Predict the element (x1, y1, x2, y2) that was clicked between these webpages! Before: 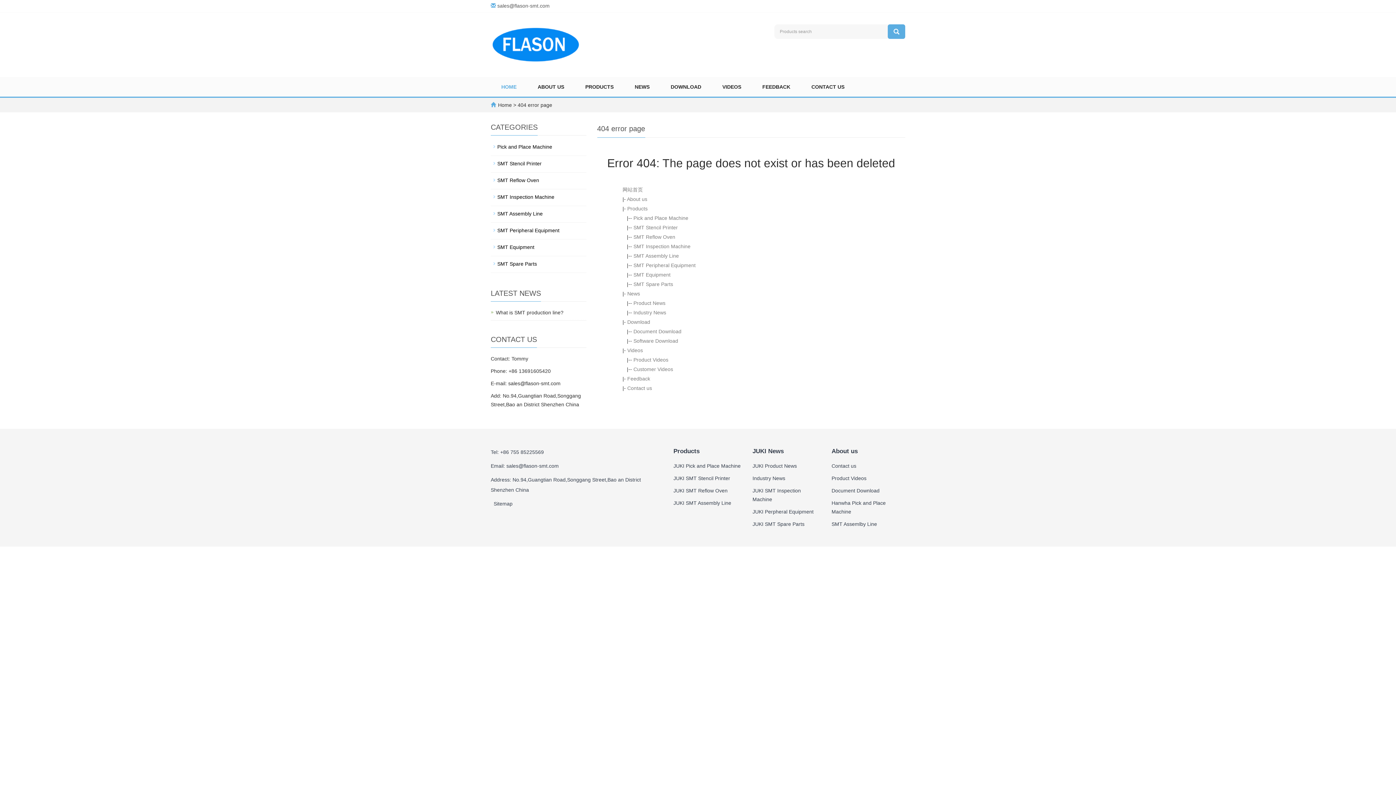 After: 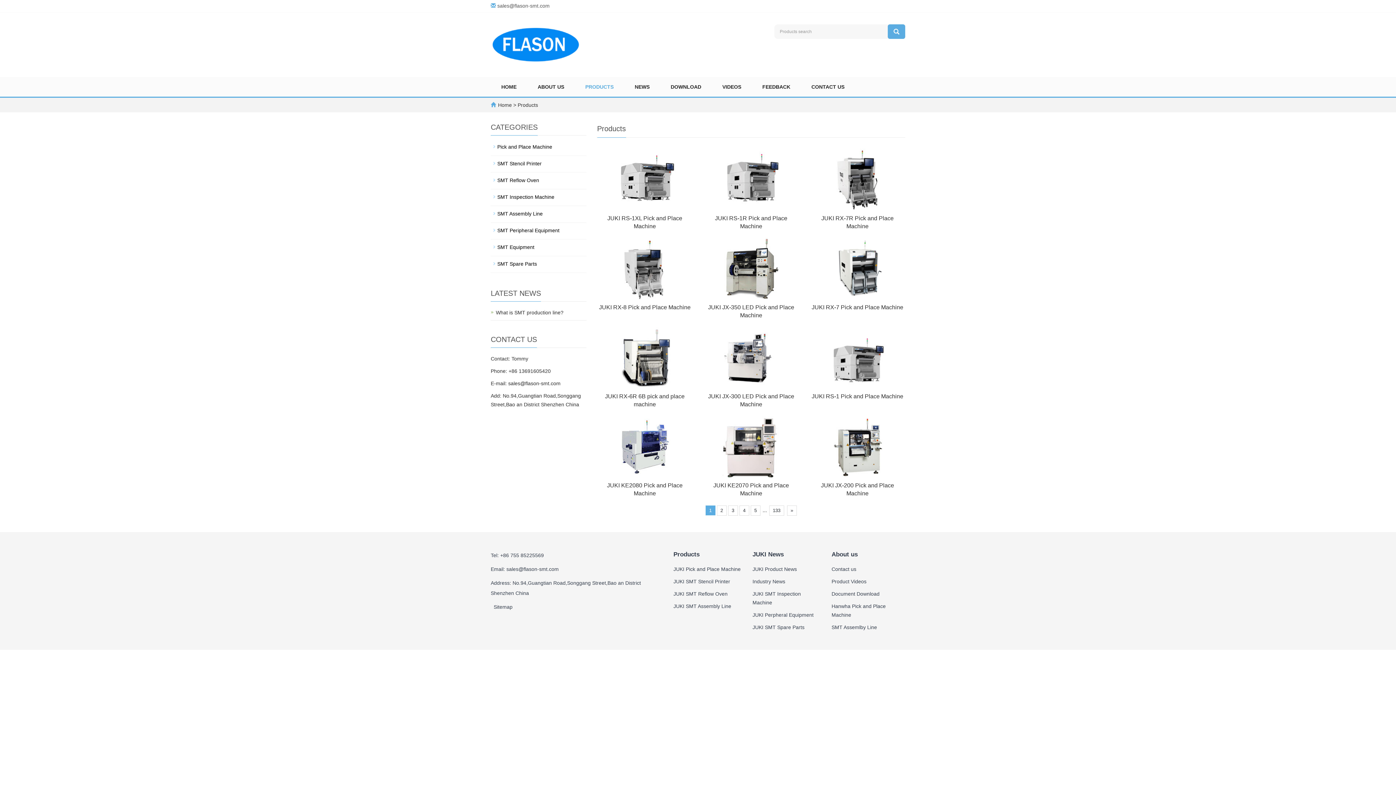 Action: label: PRODUCTS bbox: (574, 77, 624, 96)